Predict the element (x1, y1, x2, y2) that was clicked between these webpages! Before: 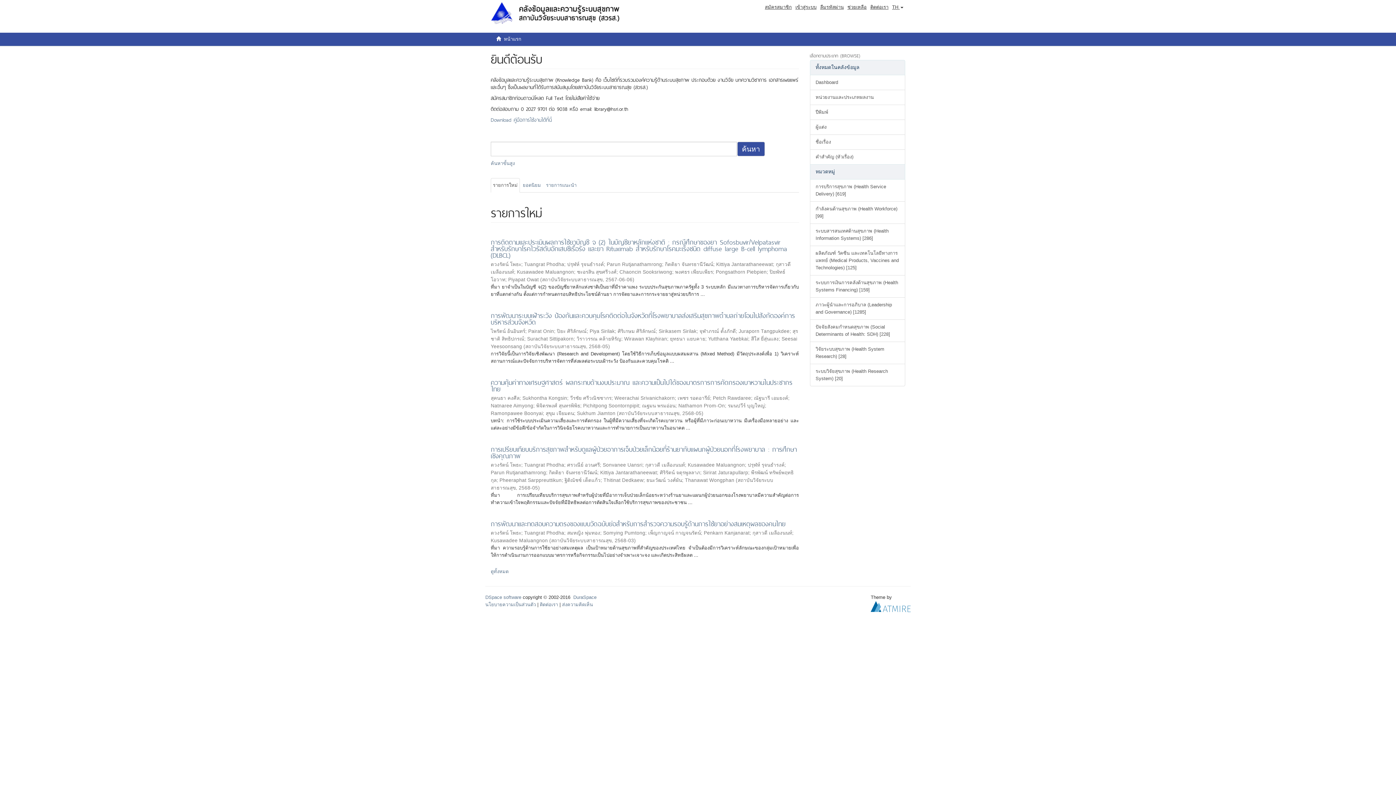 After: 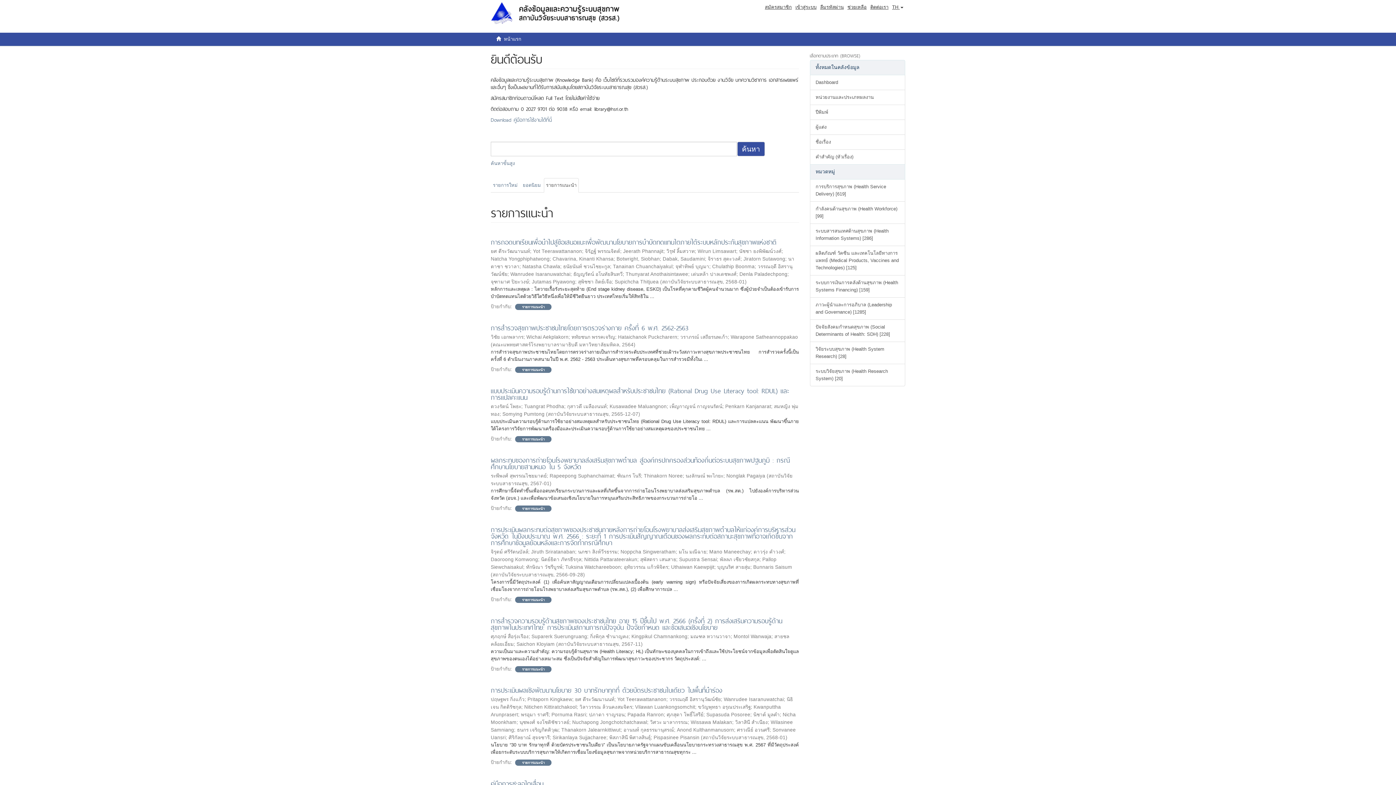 Action: label: รายการแนะนำ bbox: (544, 178, 578, 192)